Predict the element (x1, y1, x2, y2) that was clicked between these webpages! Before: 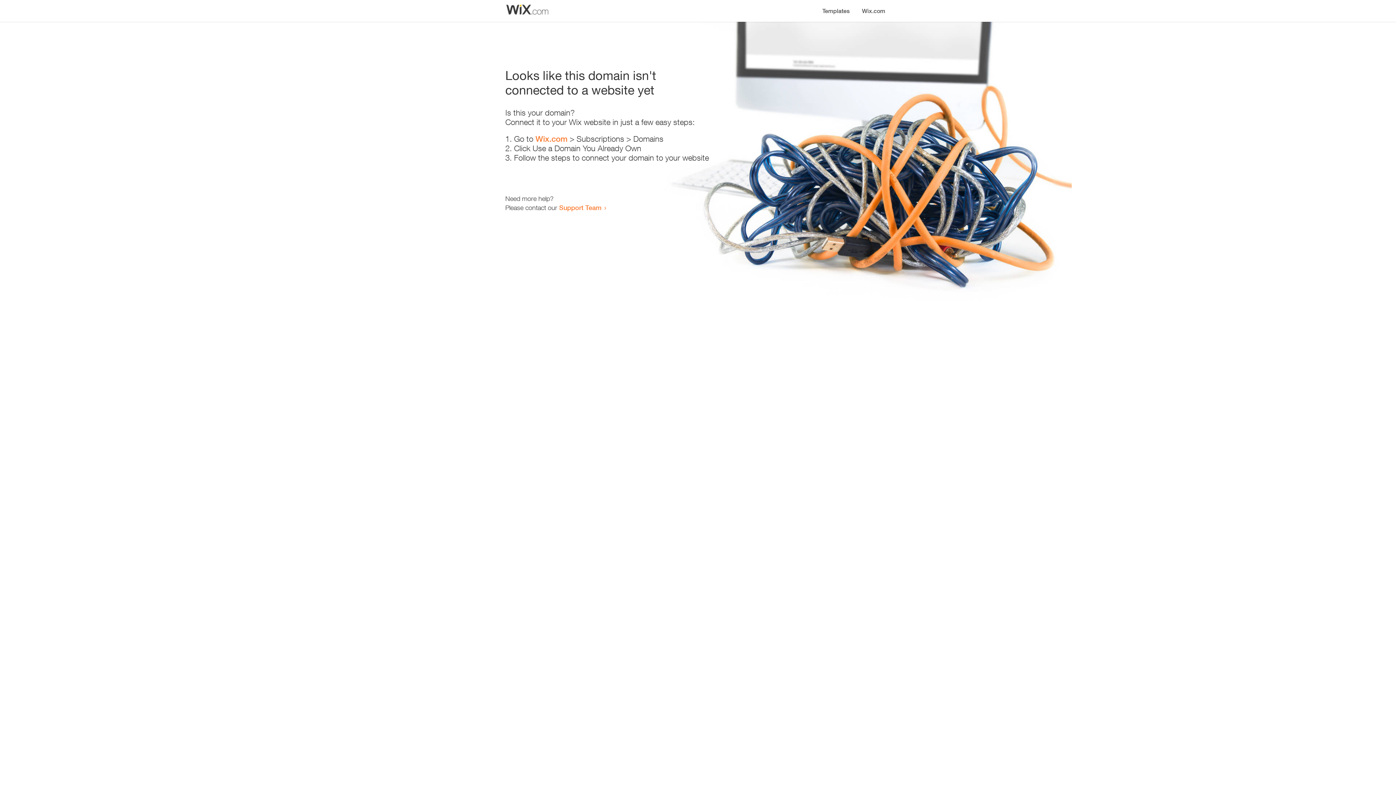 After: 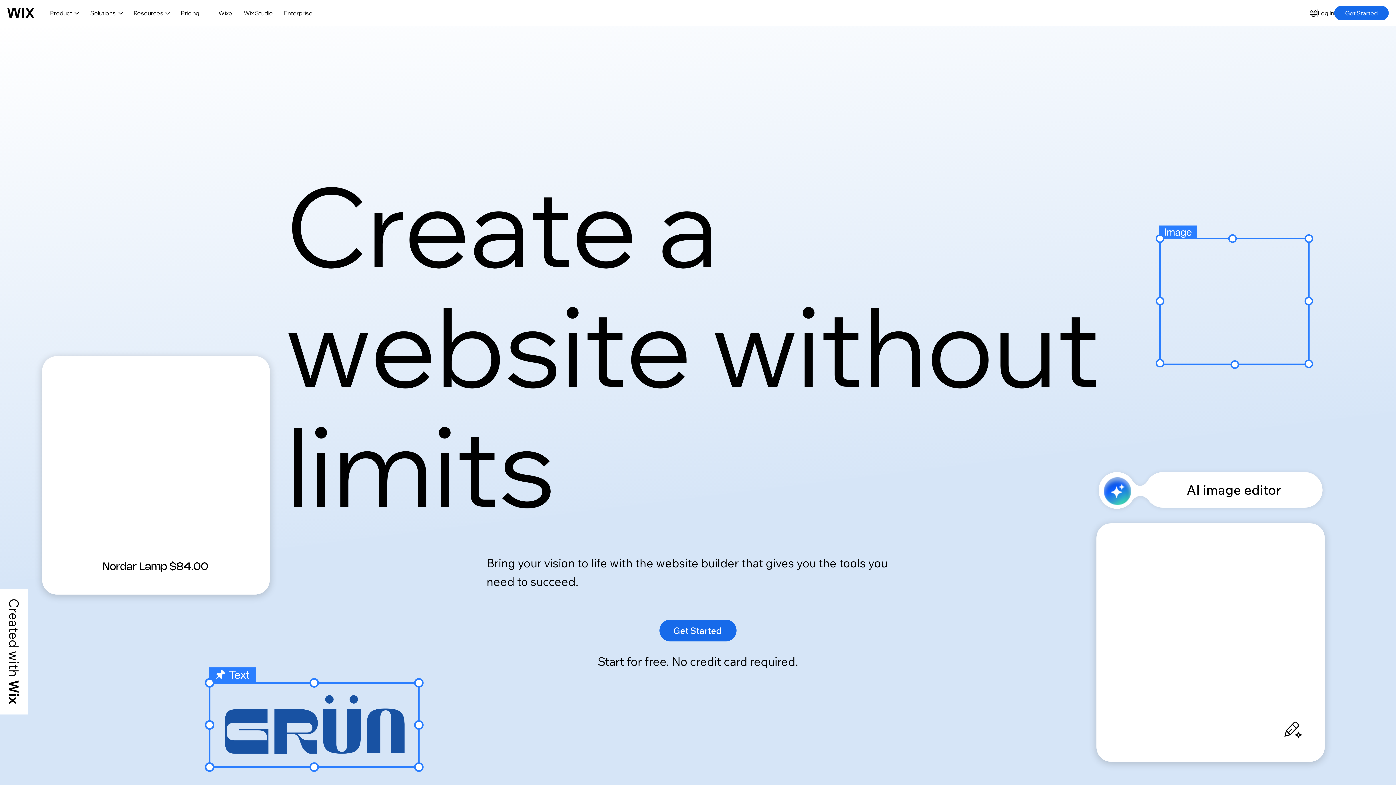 Action: label: Wix.com bbox: (856, 0, 890, 14)